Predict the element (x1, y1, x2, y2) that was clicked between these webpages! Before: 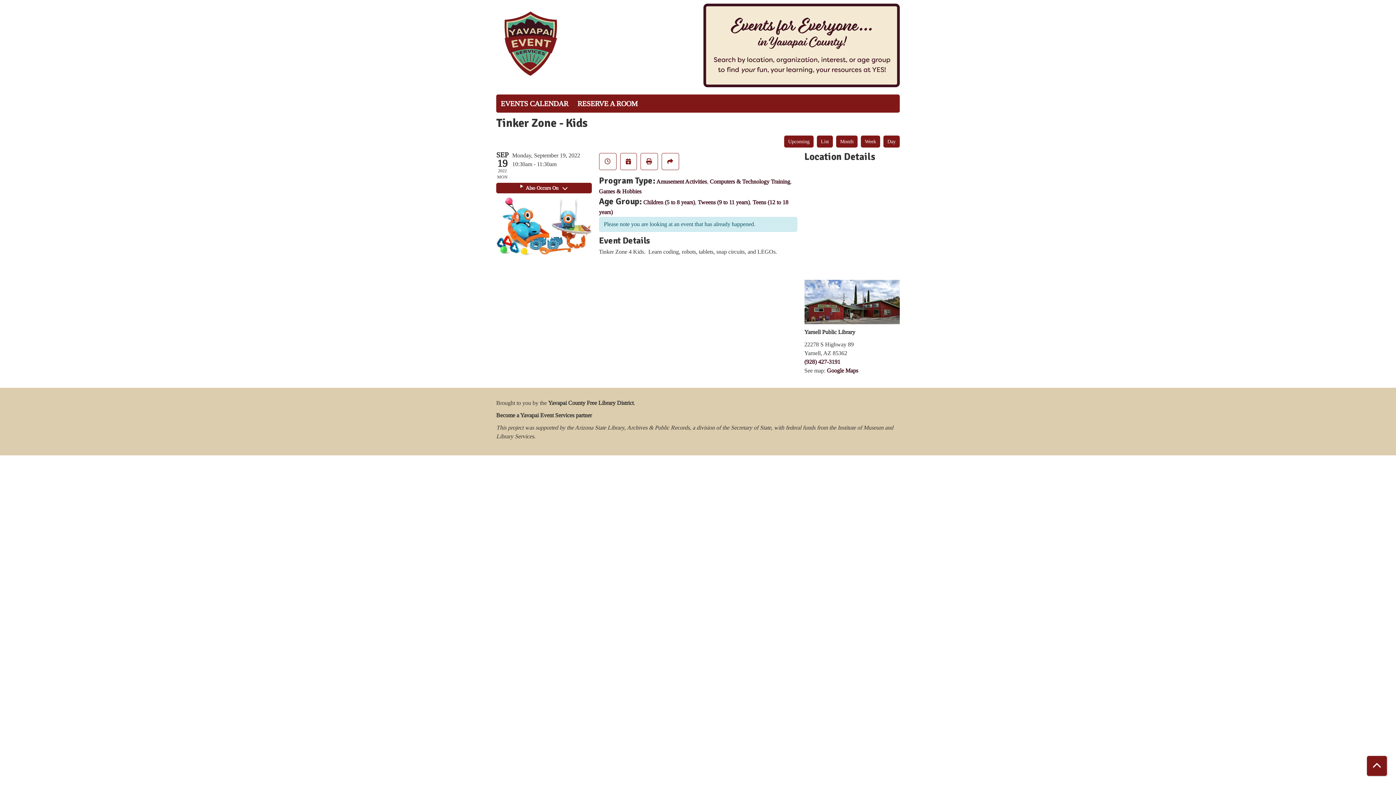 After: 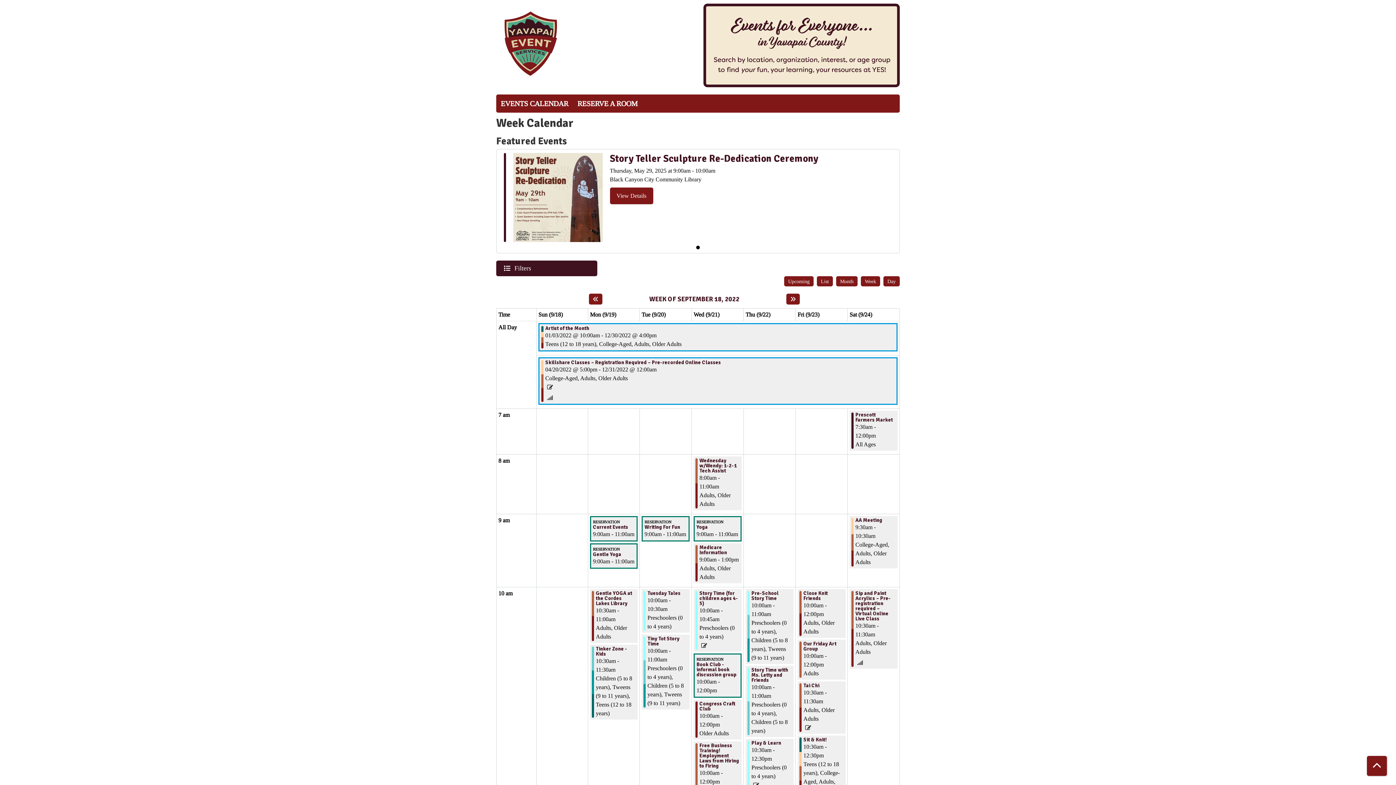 Action: label: Week bbox: (861, 135, 880, 147)